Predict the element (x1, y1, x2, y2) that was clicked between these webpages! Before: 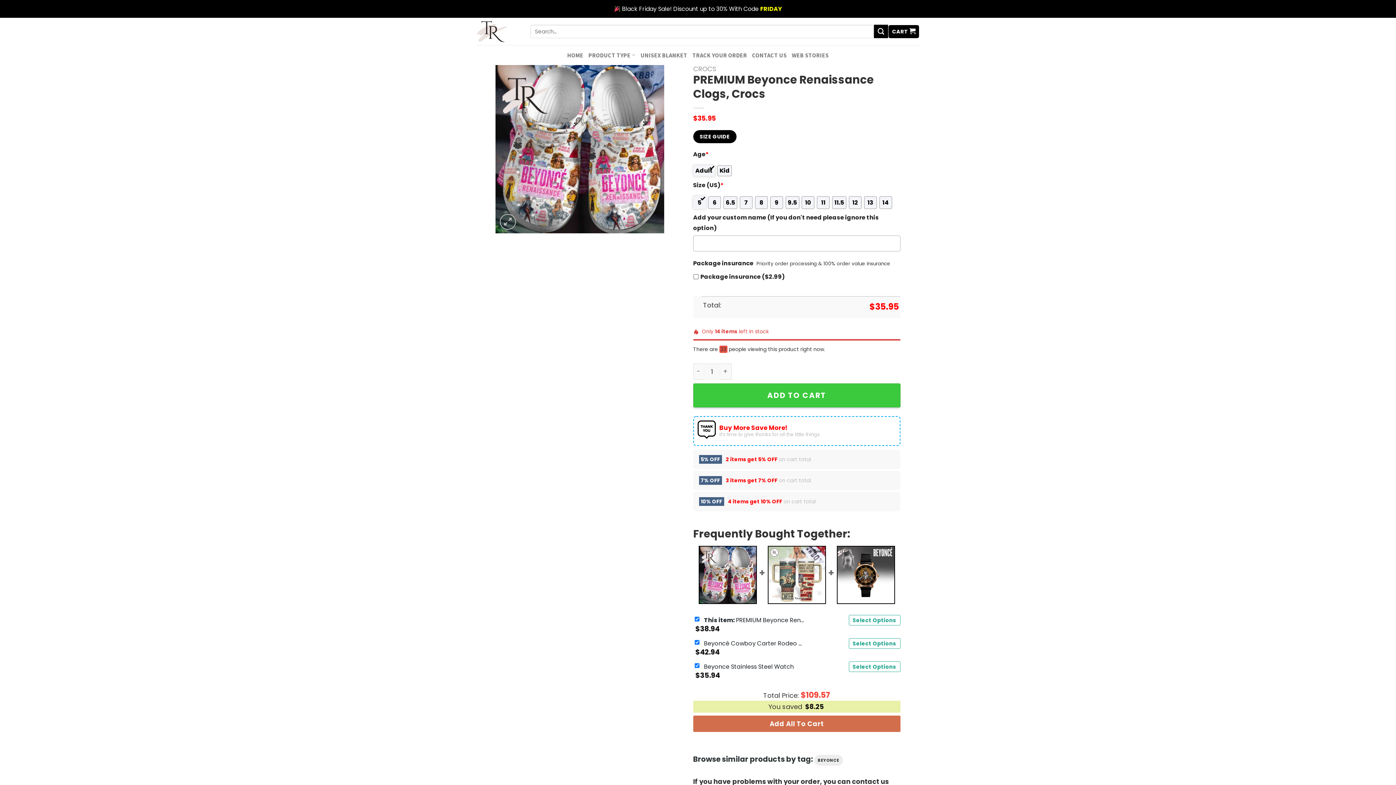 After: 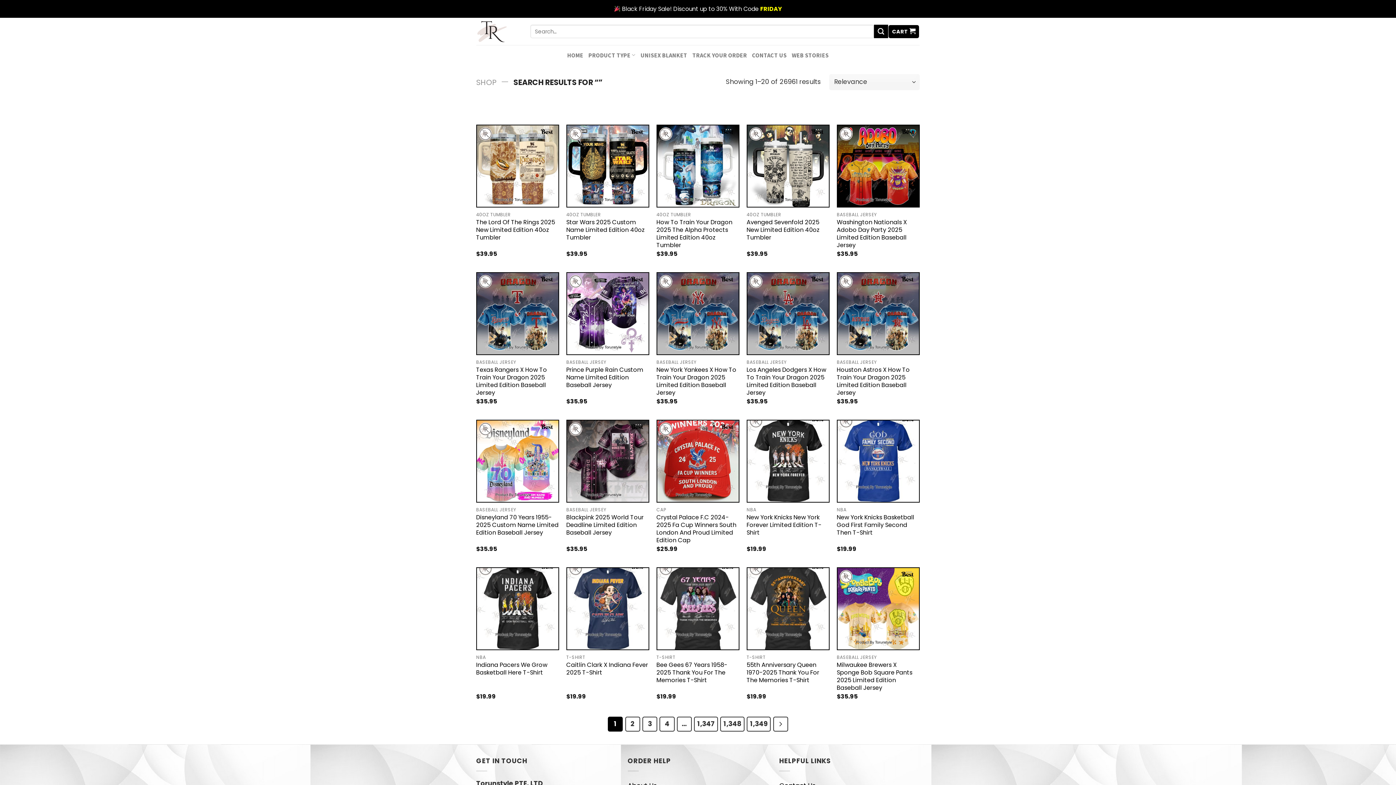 Action: bbox: (874, 24, 888, 38) label: Submit